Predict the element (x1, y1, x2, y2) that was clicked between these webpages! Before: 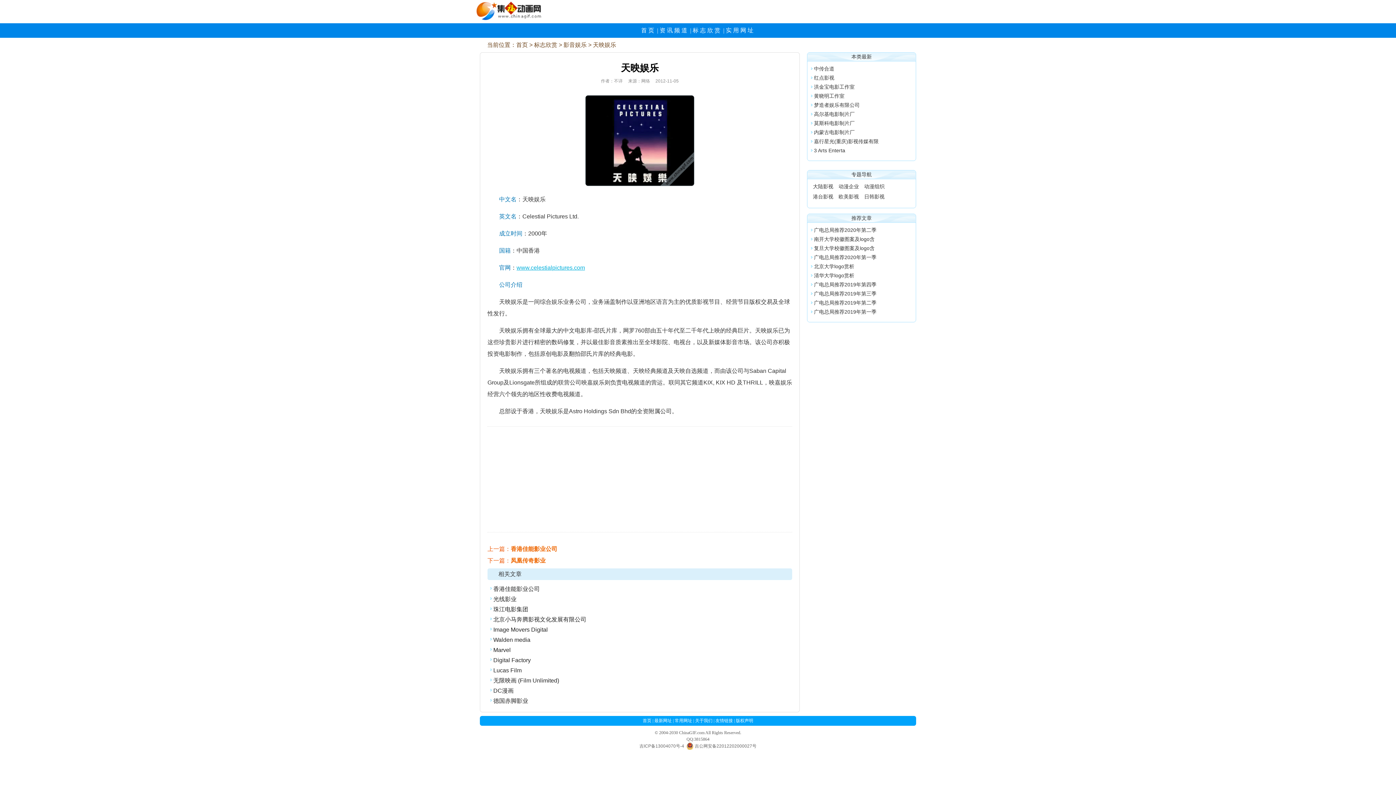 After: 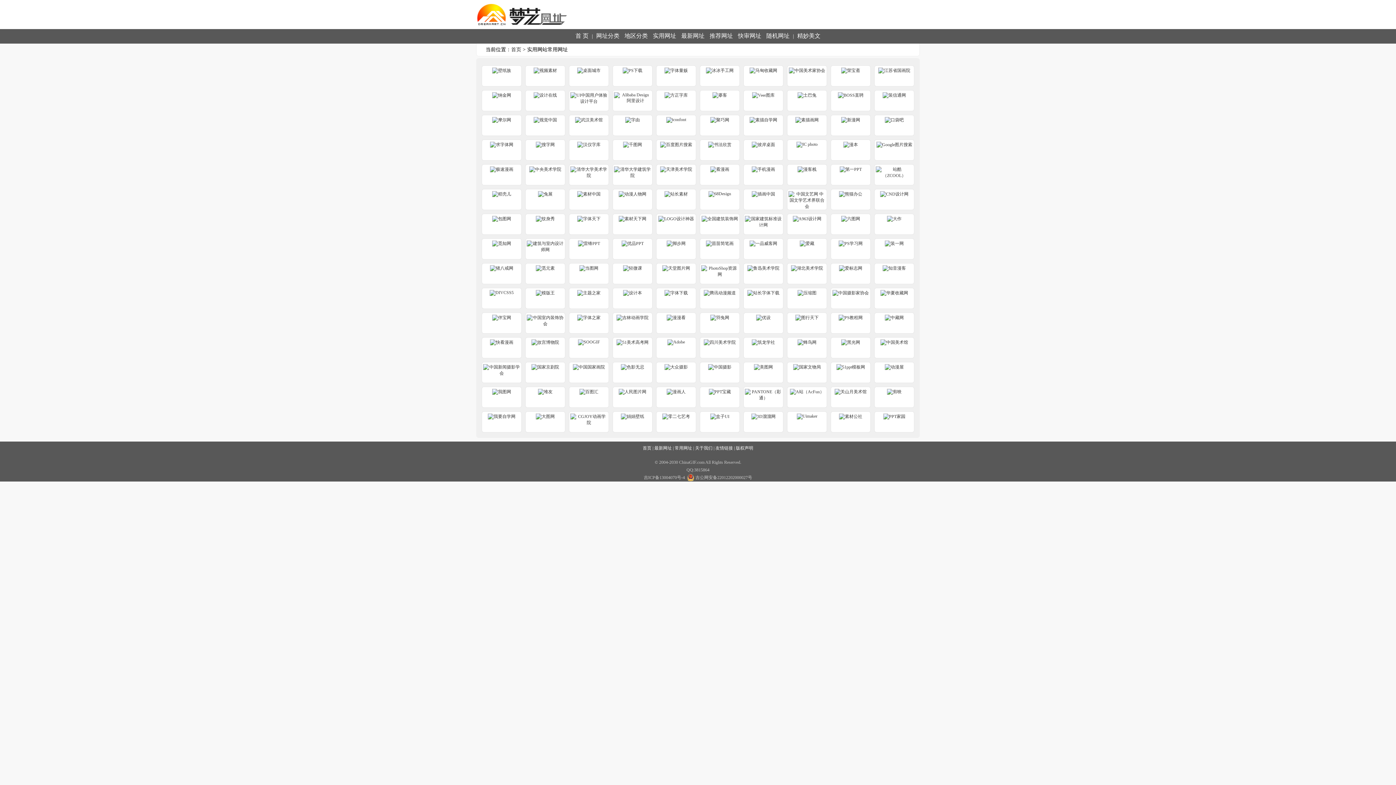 Action: label: 常用网址 bbox: (674, 718, 692, 723)